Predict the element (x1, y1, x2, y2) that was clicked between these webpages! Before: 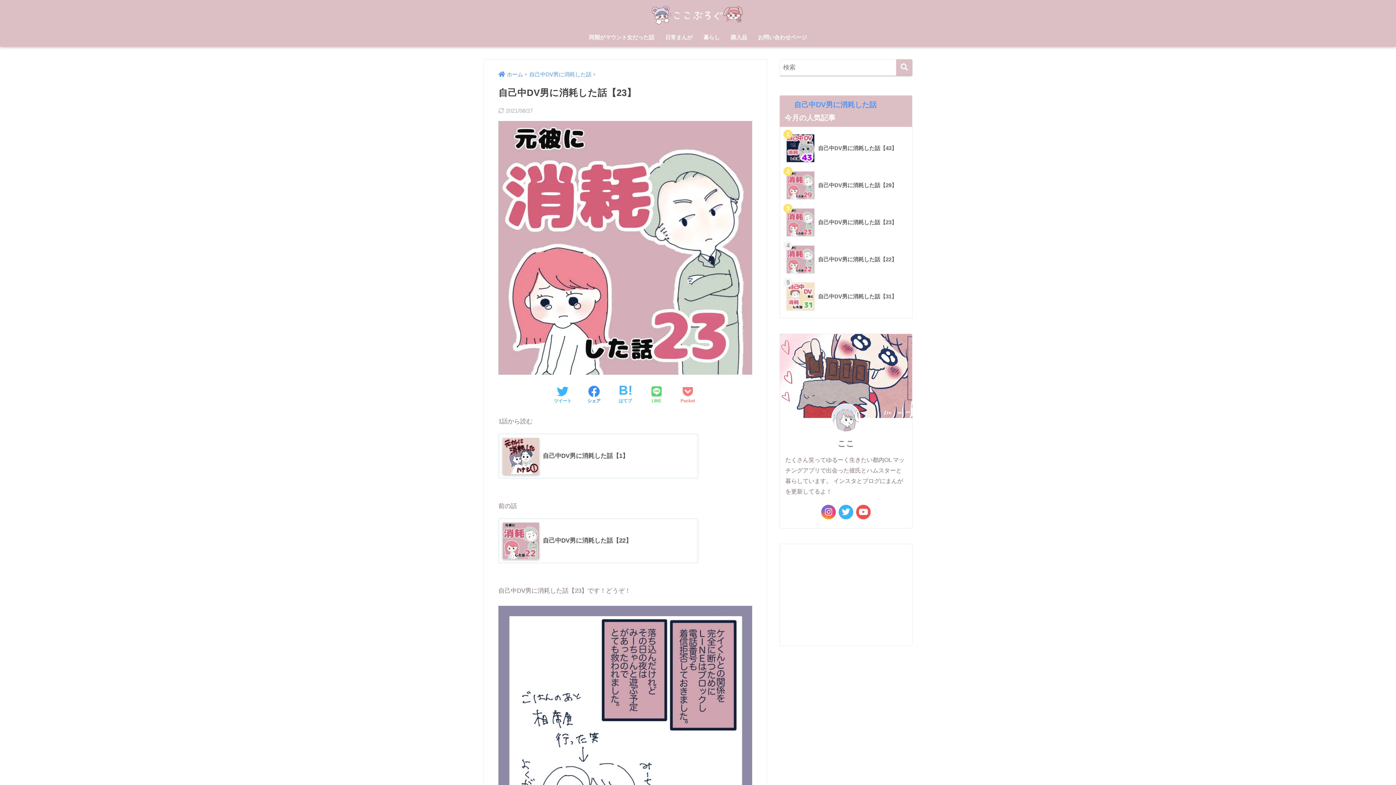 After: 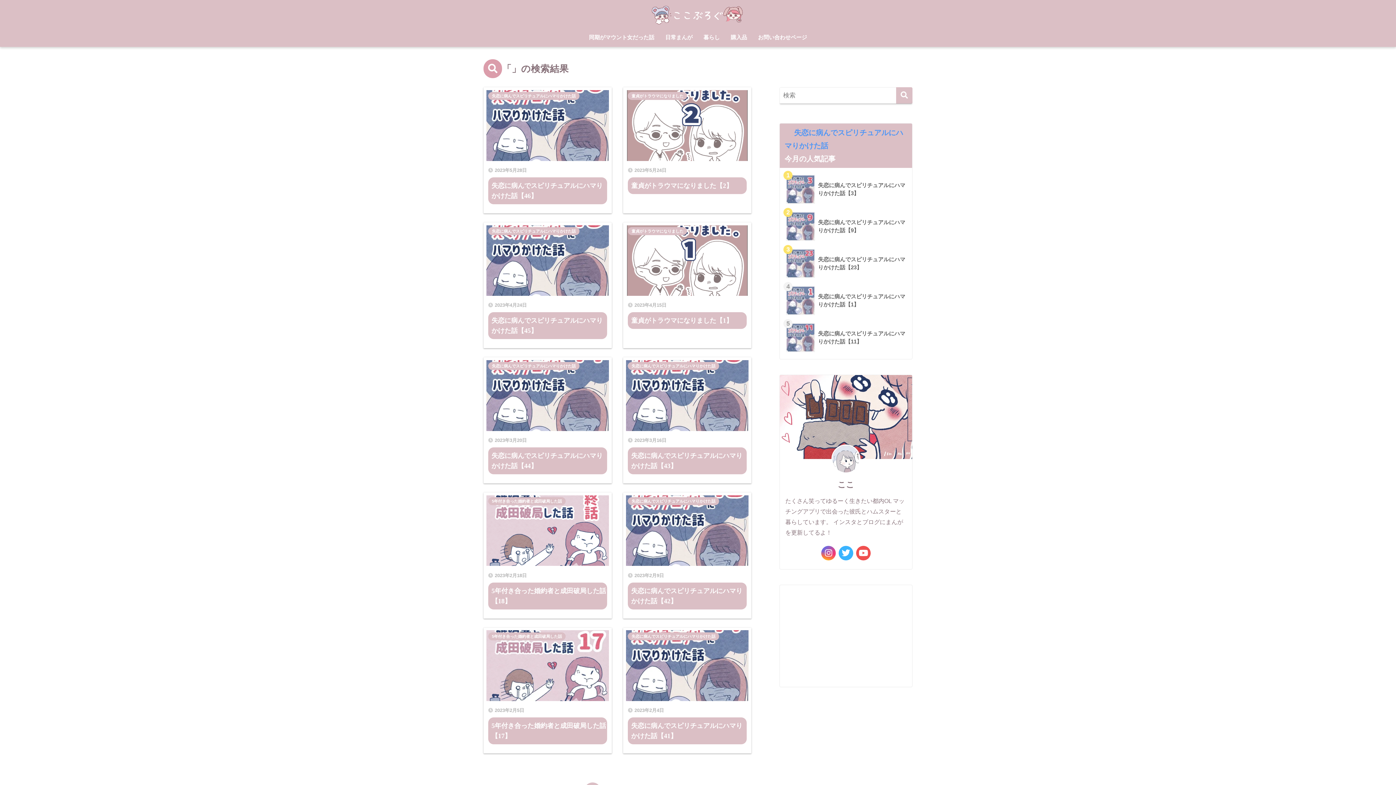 Action: bbox: (896, 59, 912, 75)